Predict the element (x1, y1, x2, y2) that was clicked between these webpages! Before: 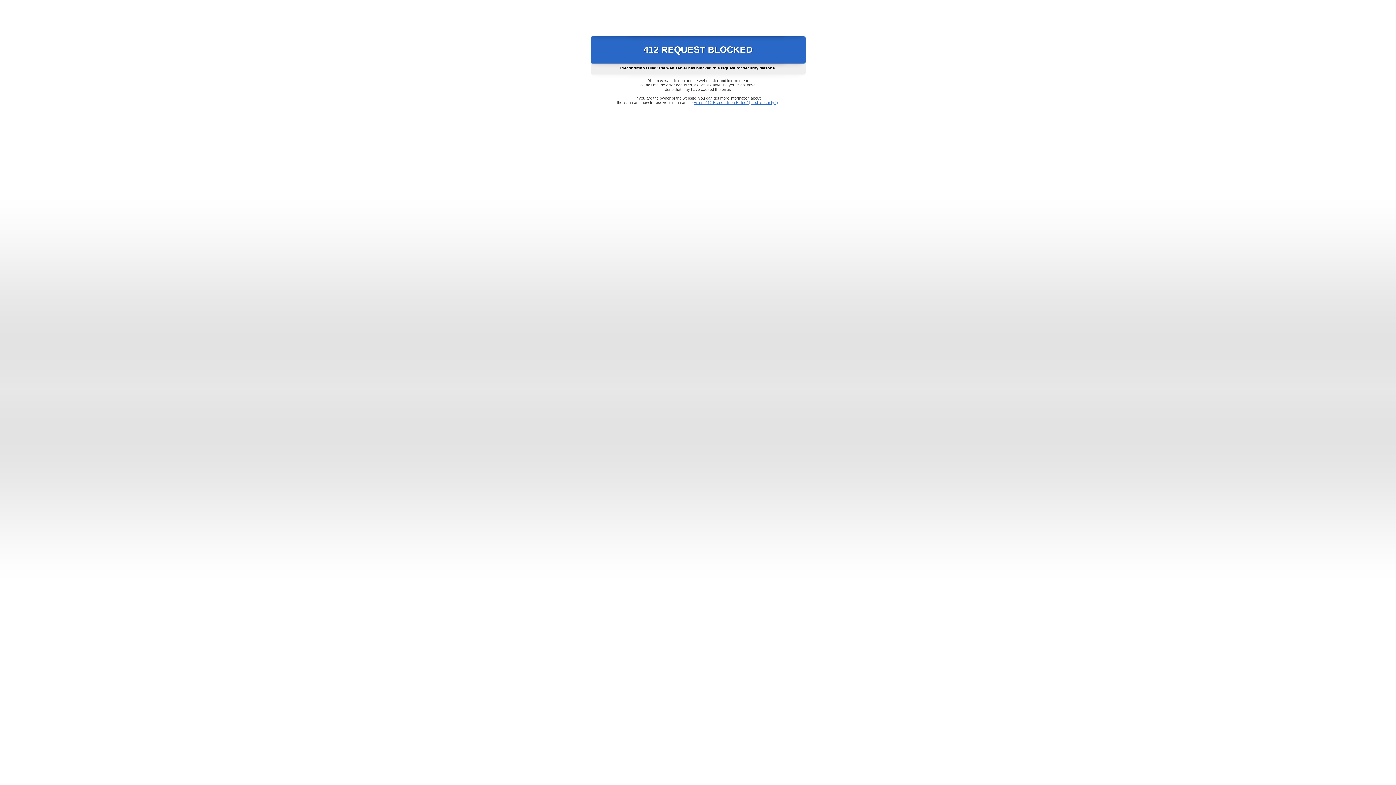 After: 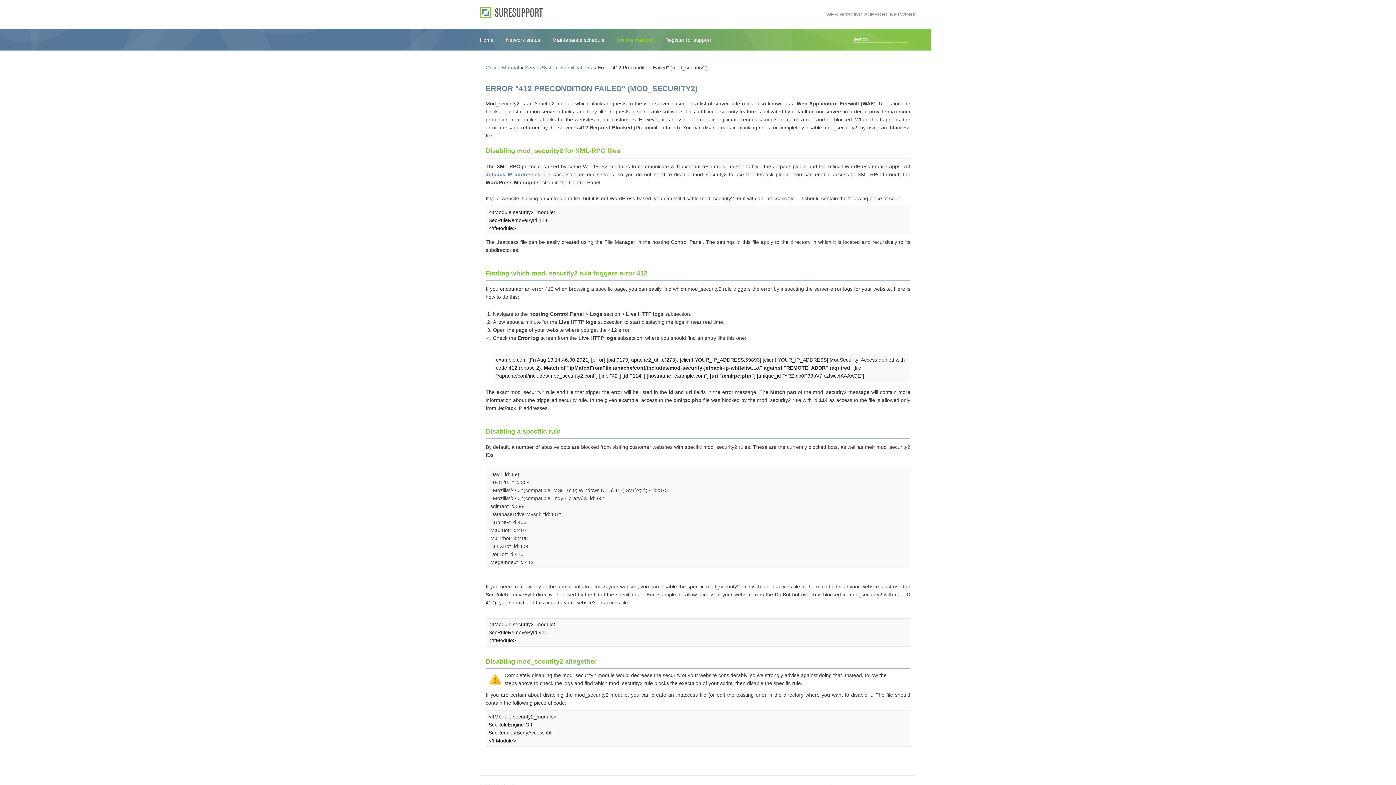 Action: bbox: (693, 100, 778, 104) label: Error "412 Precondition Failed" (mod_security2)